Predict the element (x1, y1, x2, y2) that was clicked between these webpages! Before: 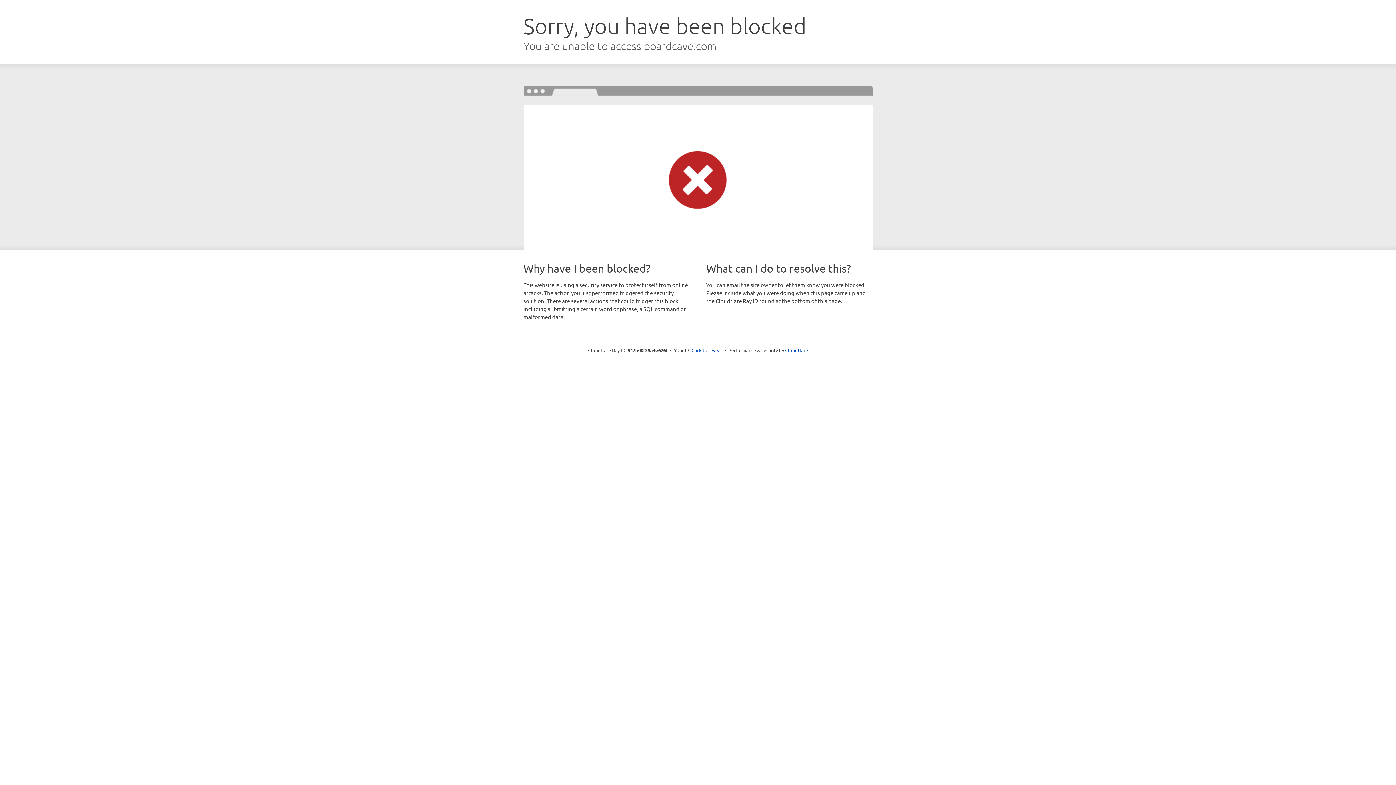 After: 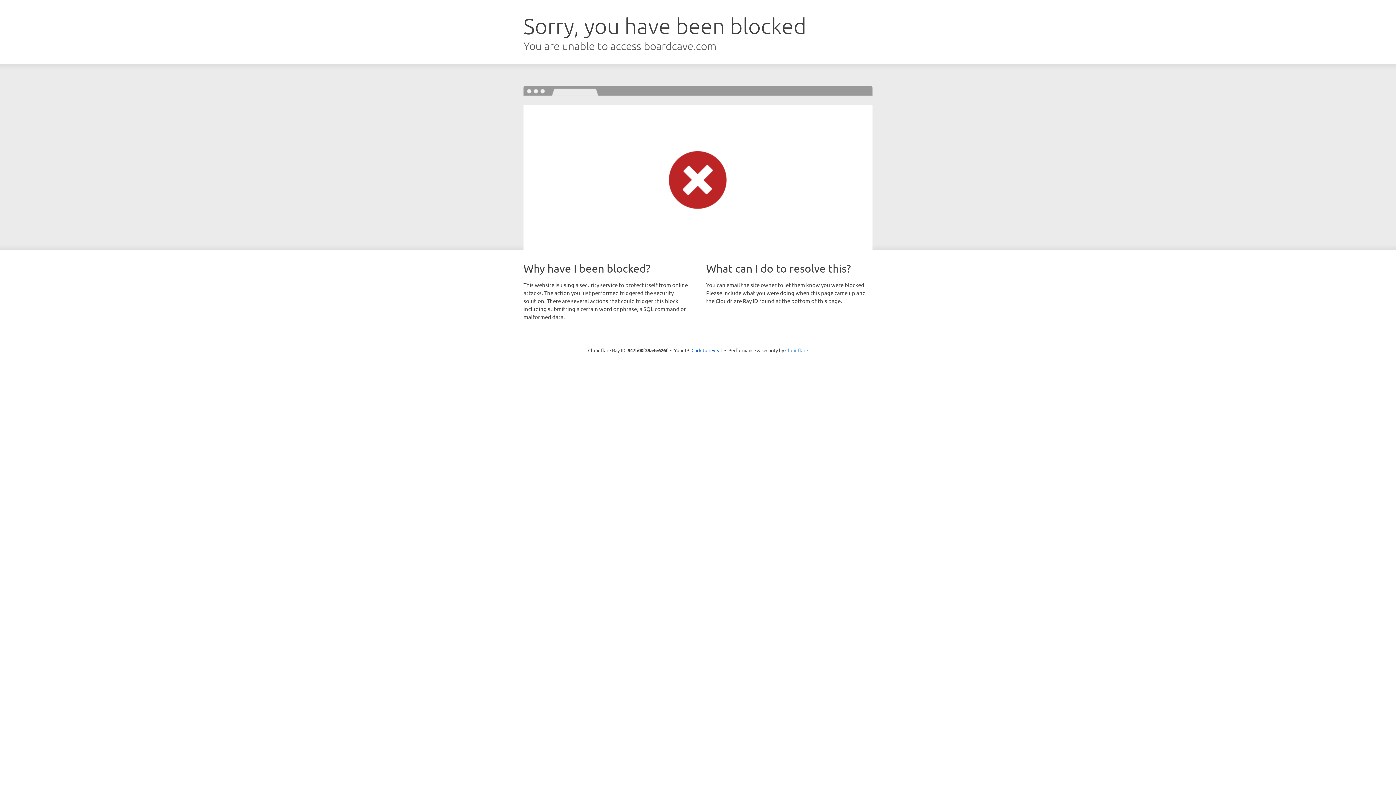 Action: label: Cloudflare bbox: (785, 347, 808, 353)